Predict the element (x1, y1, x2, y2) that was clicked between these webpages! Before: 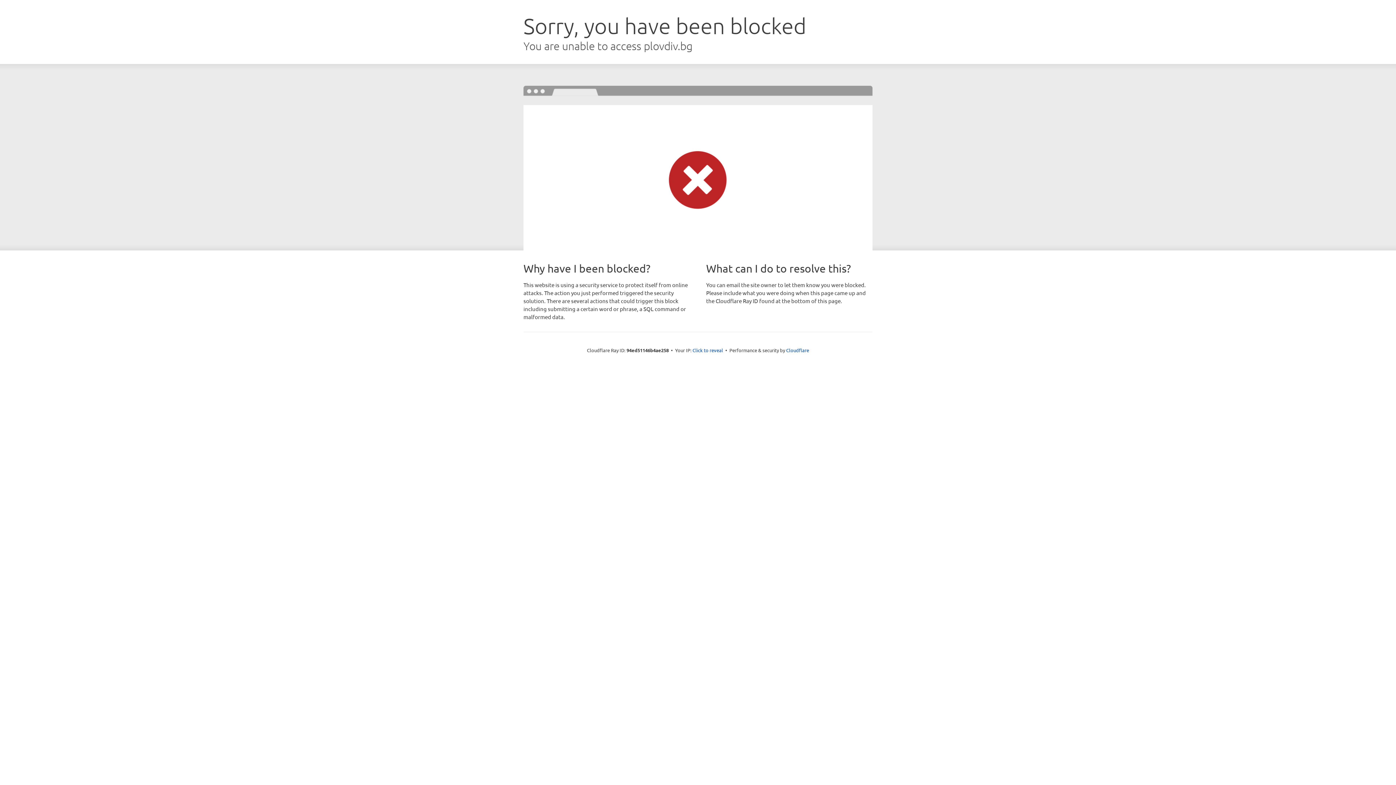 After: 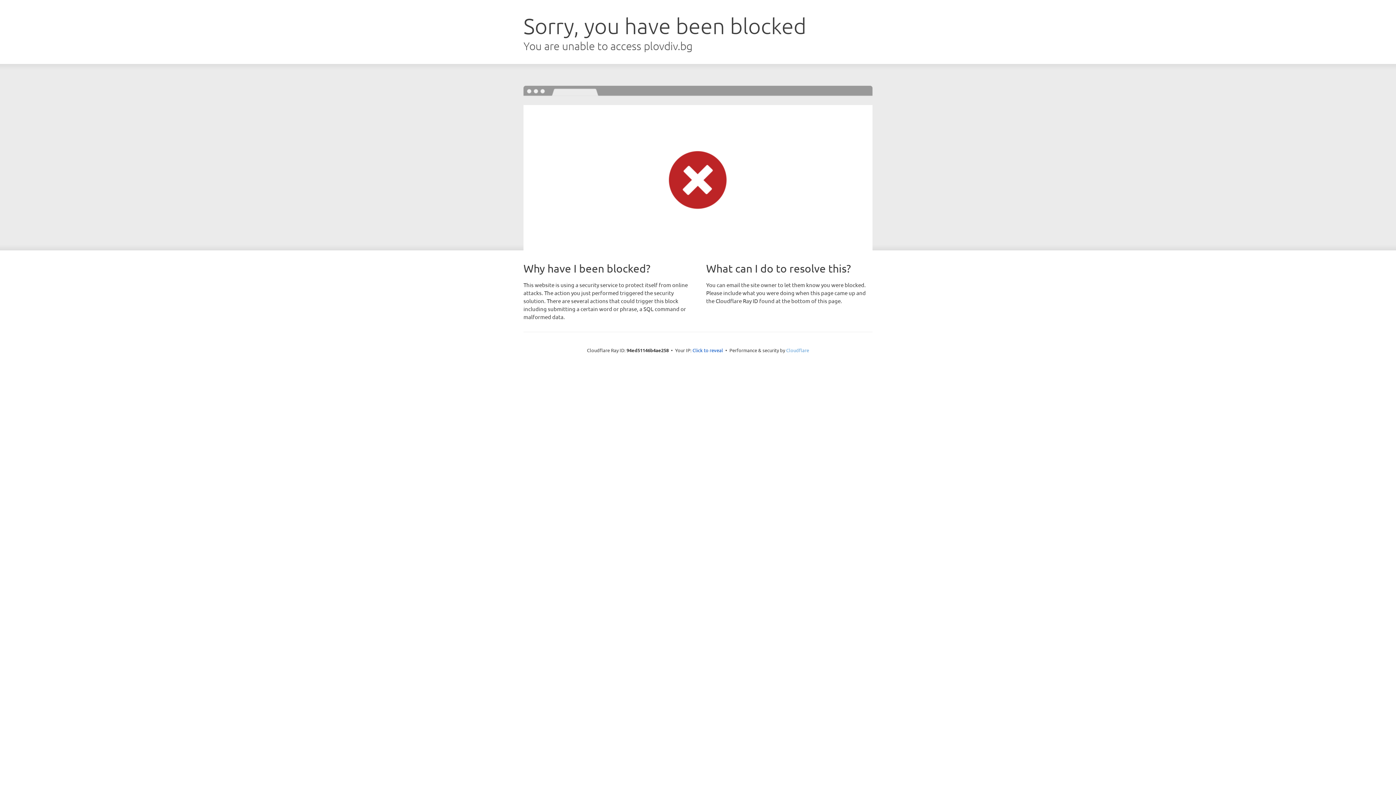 Action: bbox: (786, 347, 809, 353) label: Cloudflare